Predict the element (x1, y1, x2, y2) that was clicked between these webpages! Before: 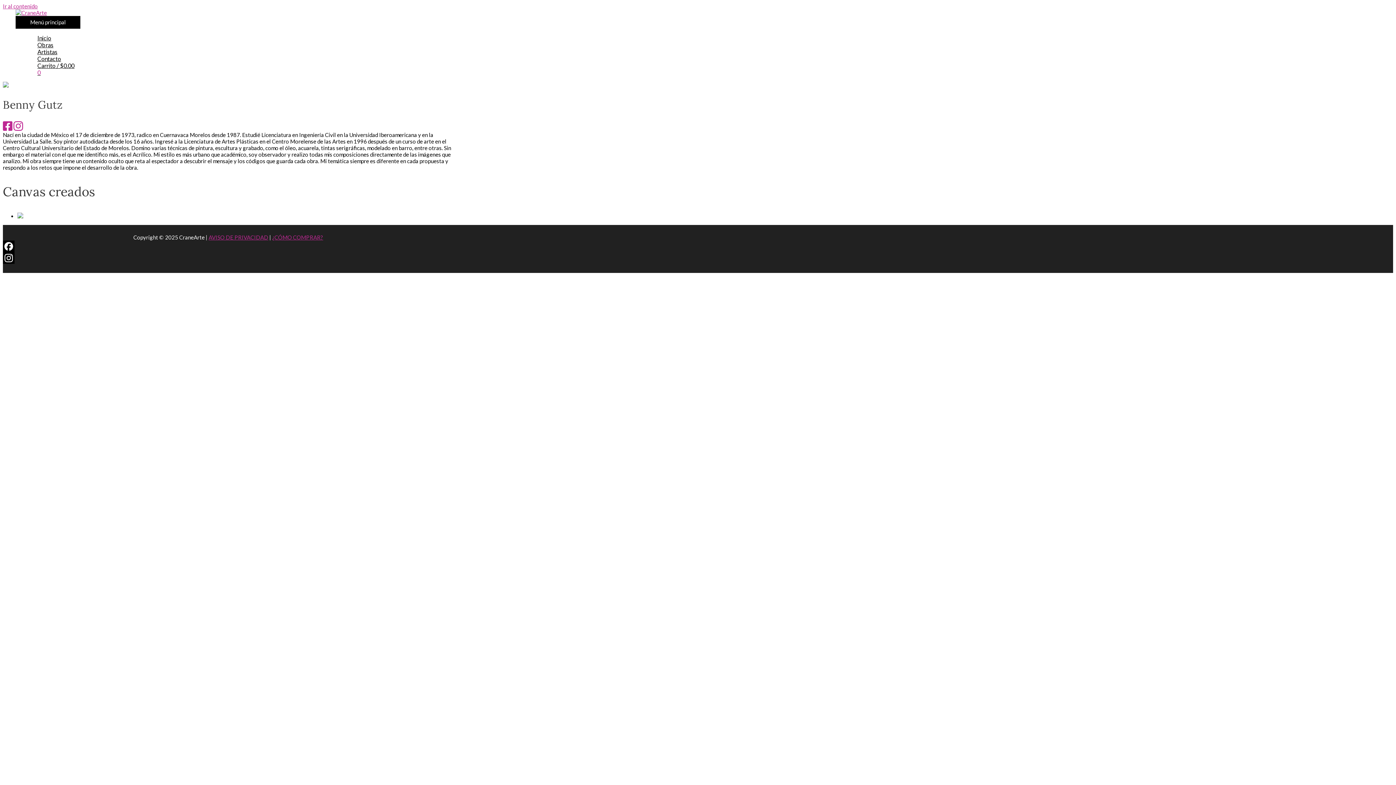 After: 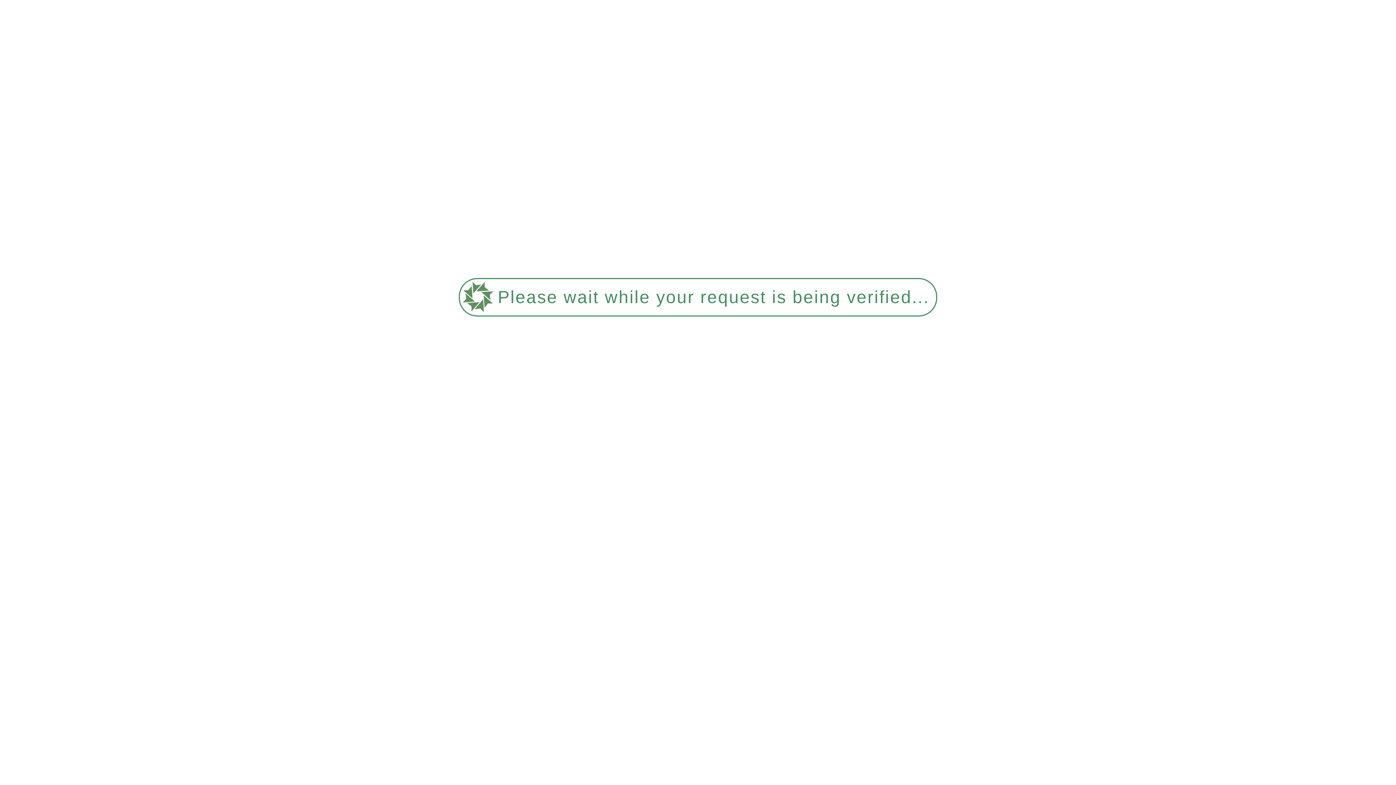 Action: bbox: (30, 55, 1380, 62) label: Contacto